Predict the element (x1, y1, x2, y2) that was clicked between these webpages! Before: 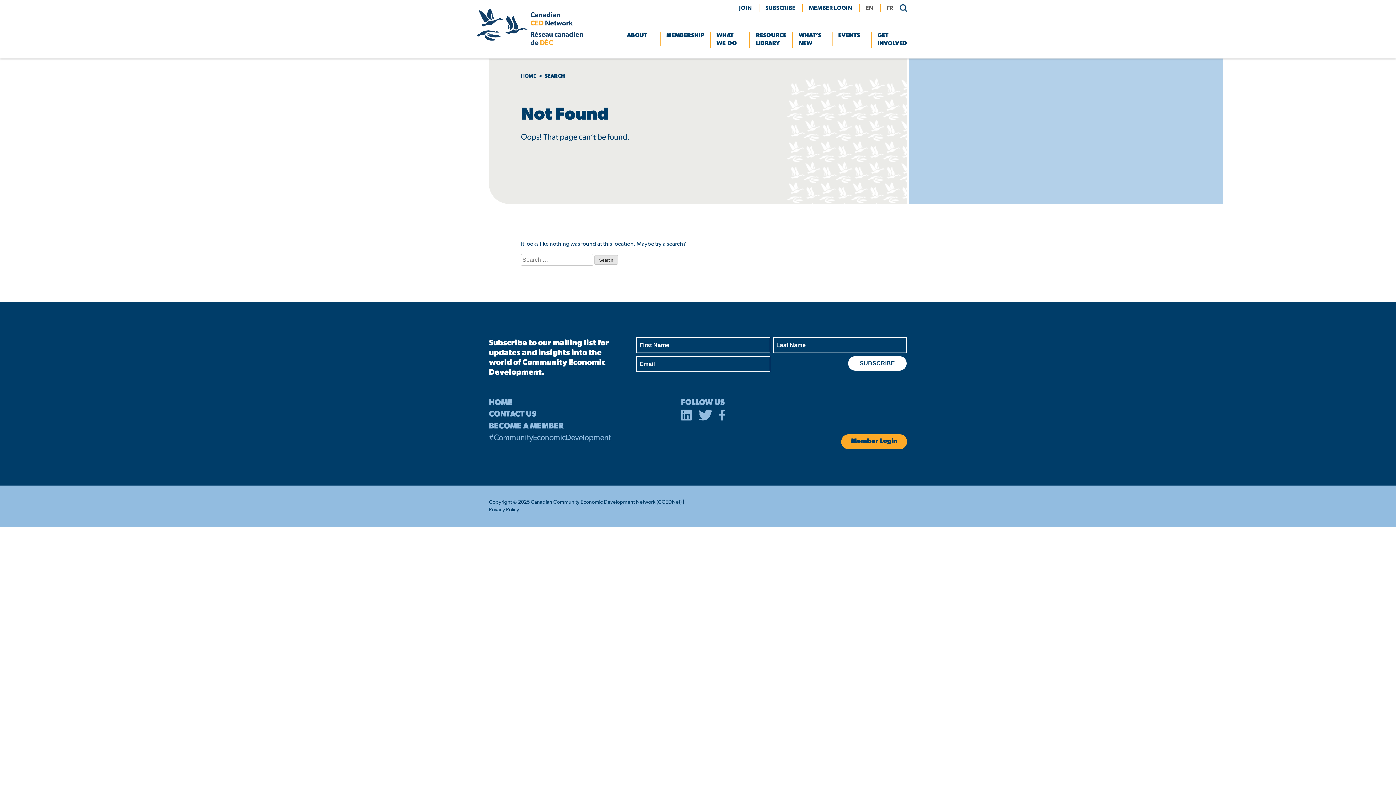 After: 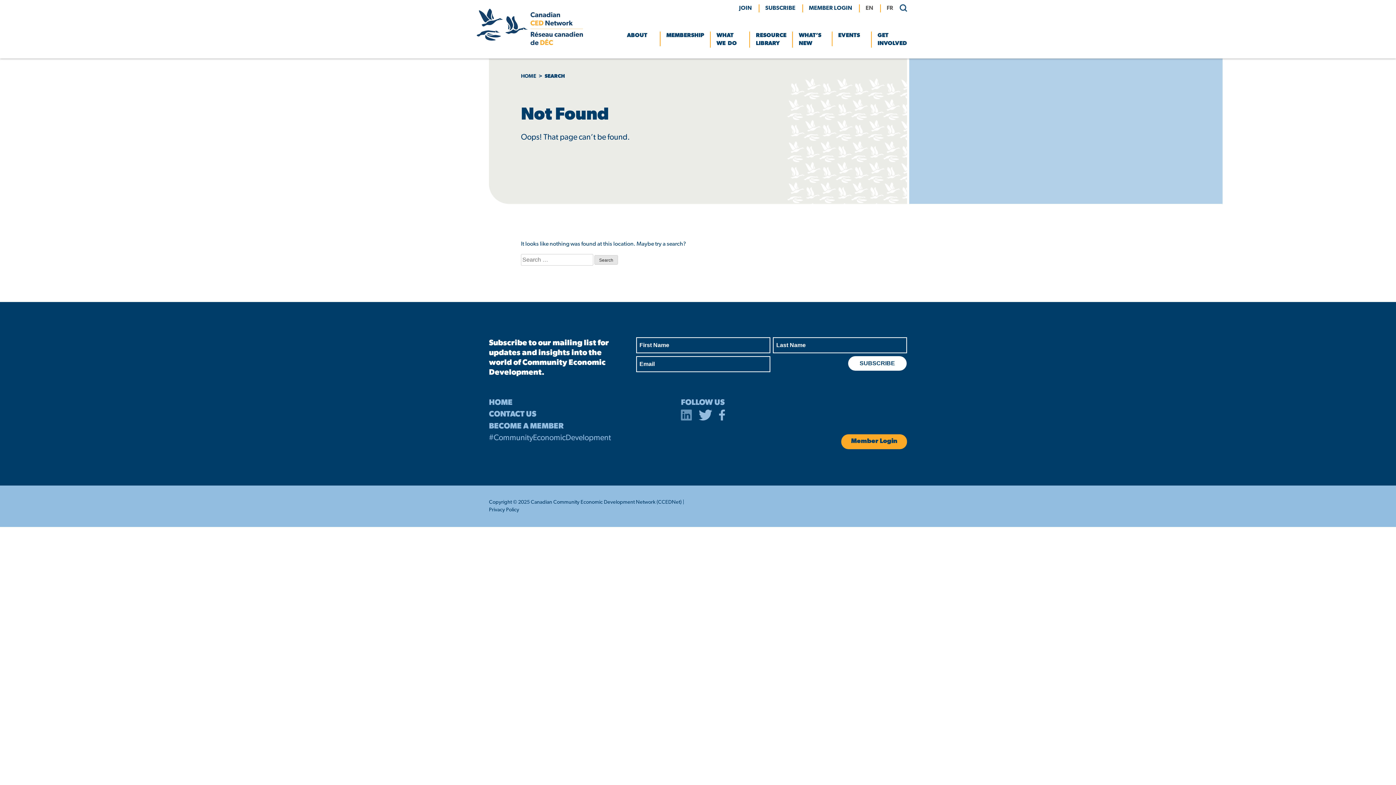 Action: bbox: (681, 409, 691, 423) label: 
			
		 opens in a new tab